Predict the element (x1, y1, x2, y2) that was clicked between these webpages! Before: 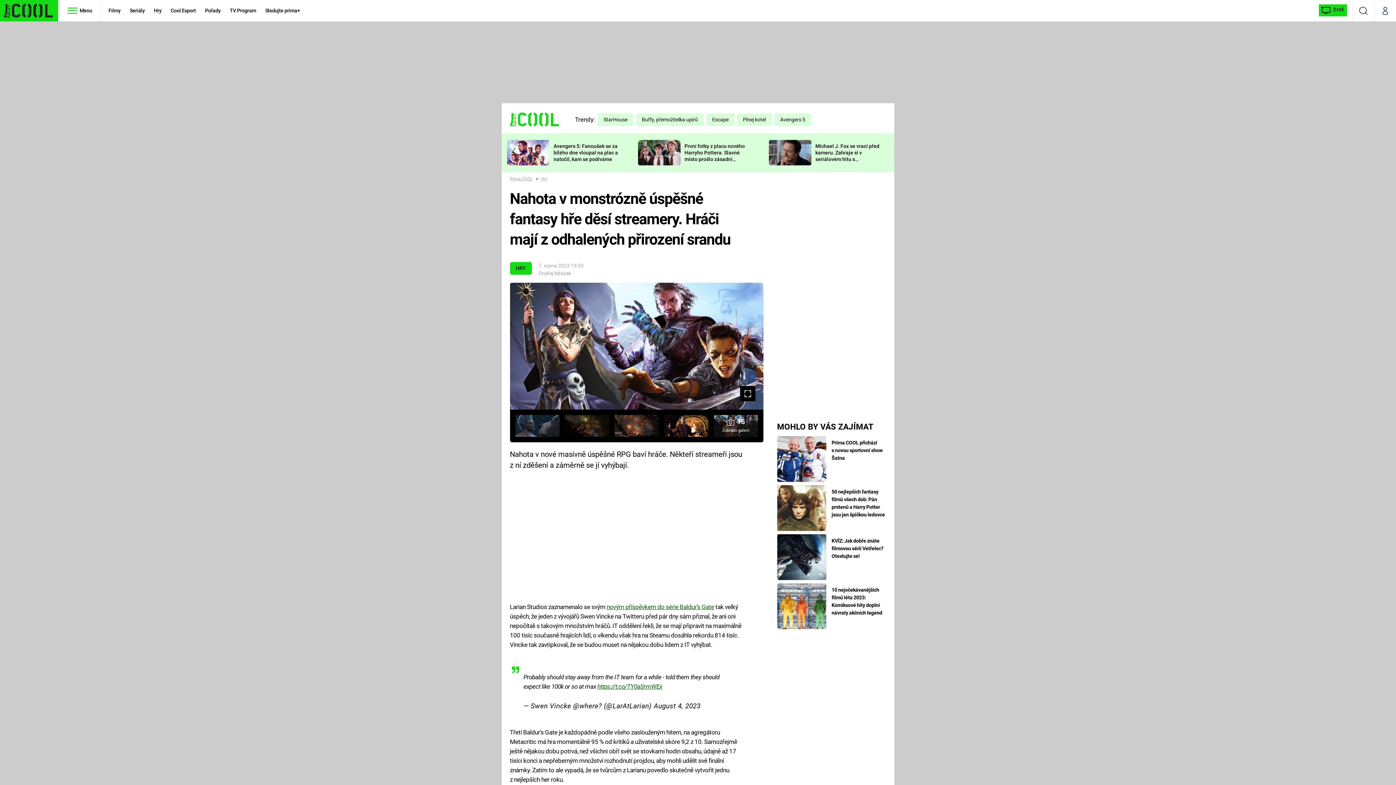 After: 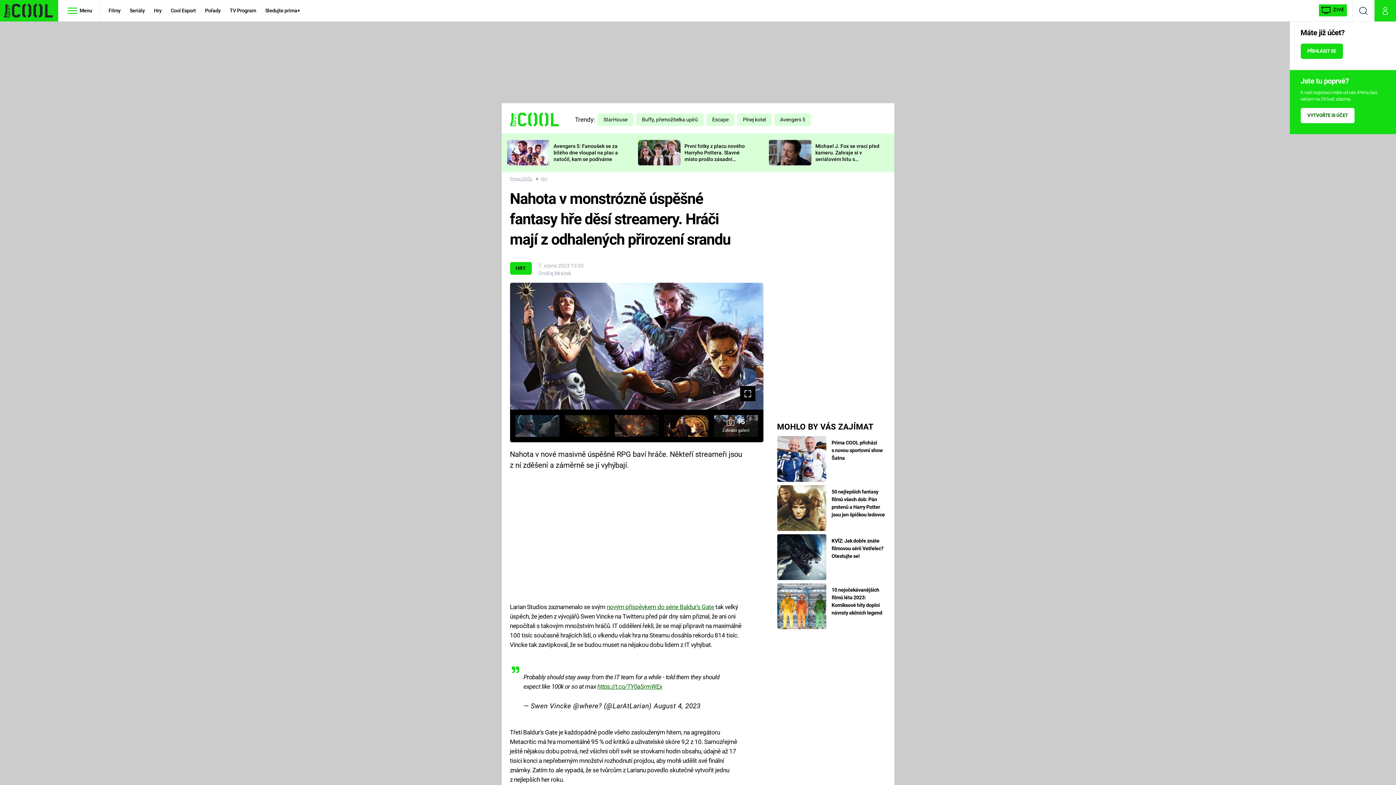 Action: bbox: (1374, 0, 1396, 21) label: Můj profil